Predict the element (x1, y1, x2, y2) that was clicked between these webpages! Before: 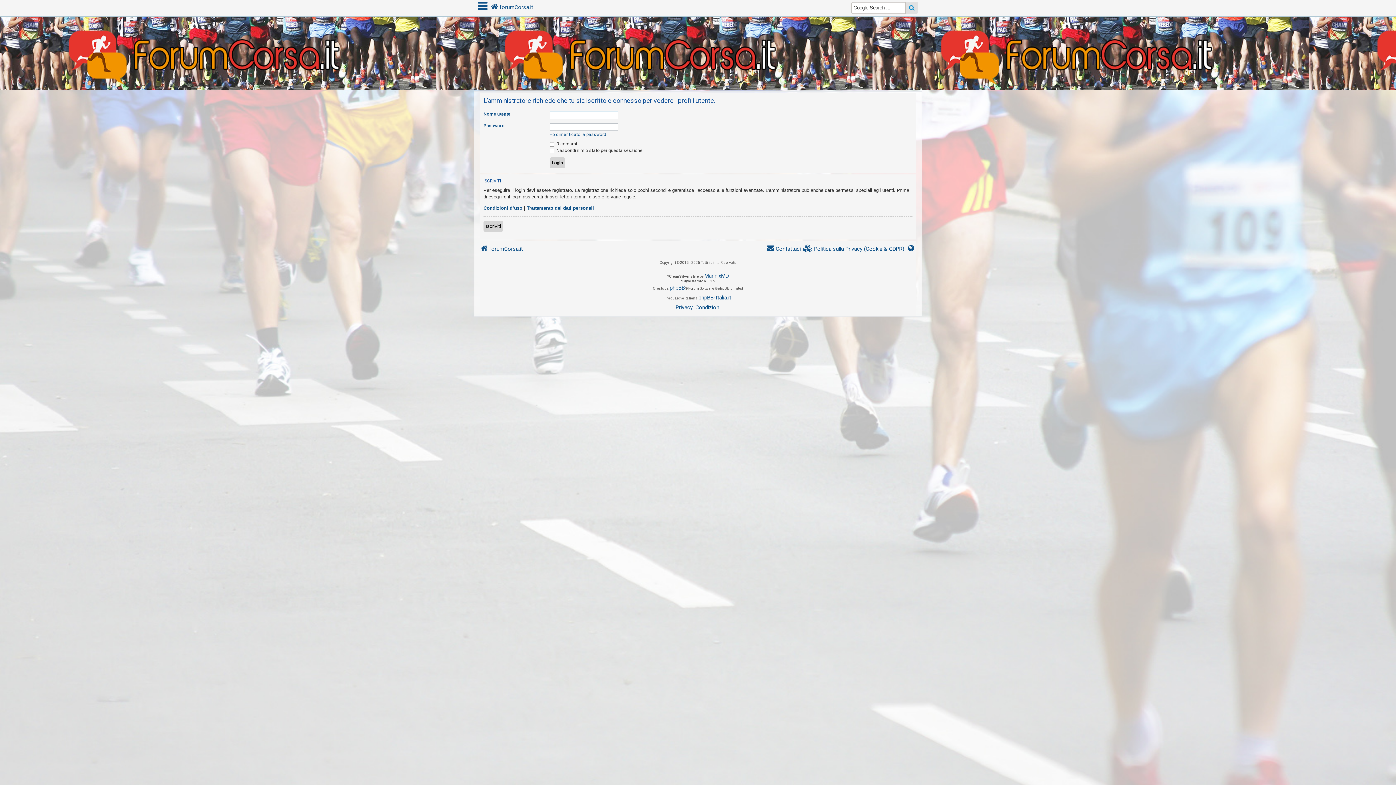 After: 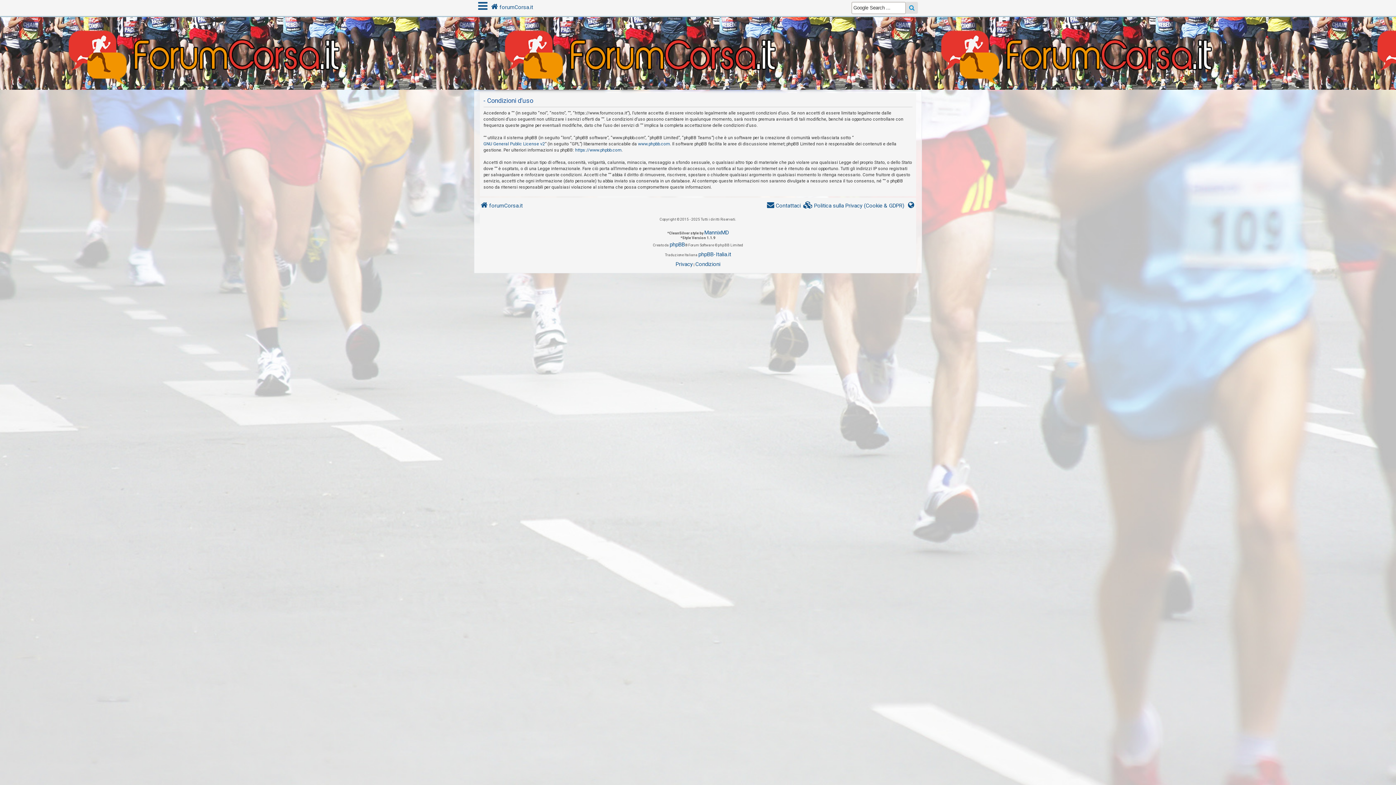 Action: label: Condizioni bbox: (695, 303, 720, 312)